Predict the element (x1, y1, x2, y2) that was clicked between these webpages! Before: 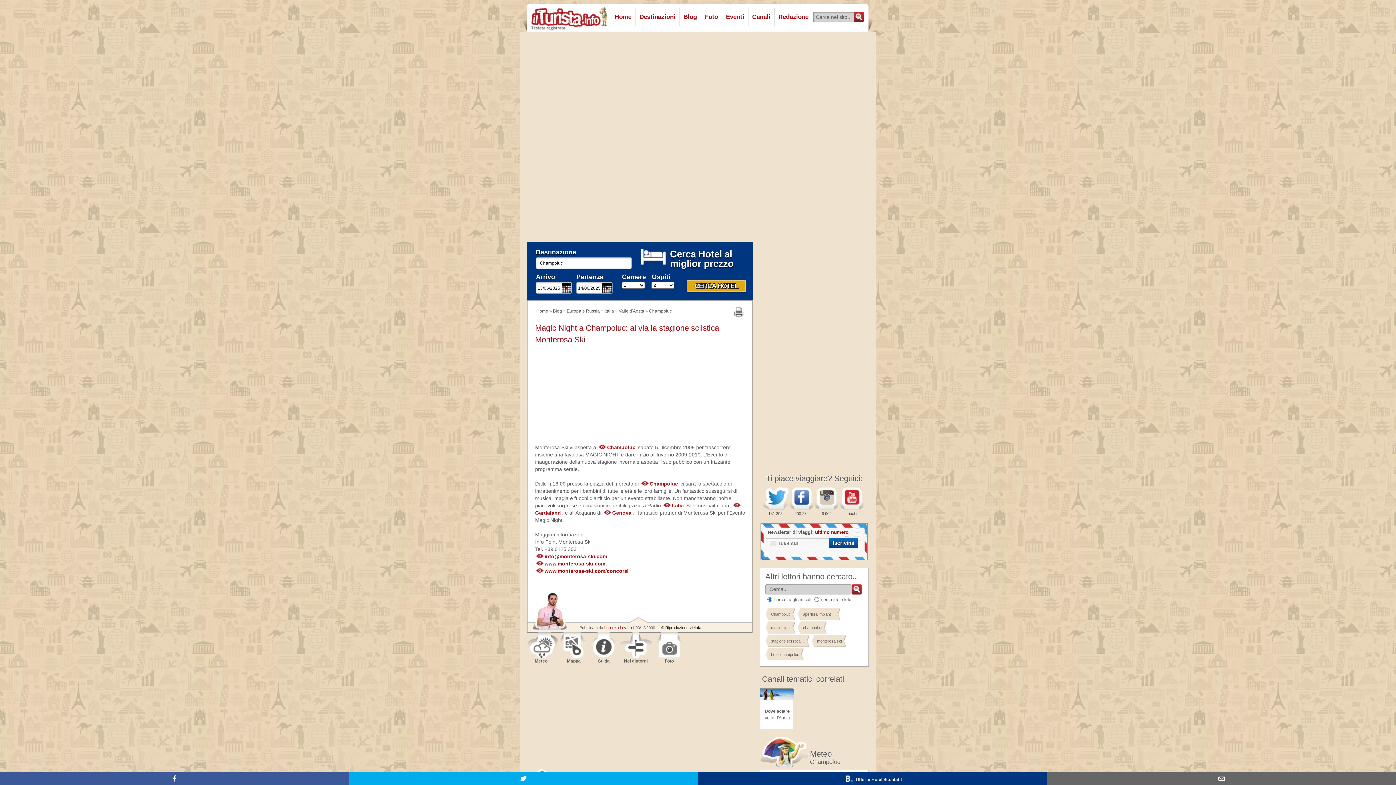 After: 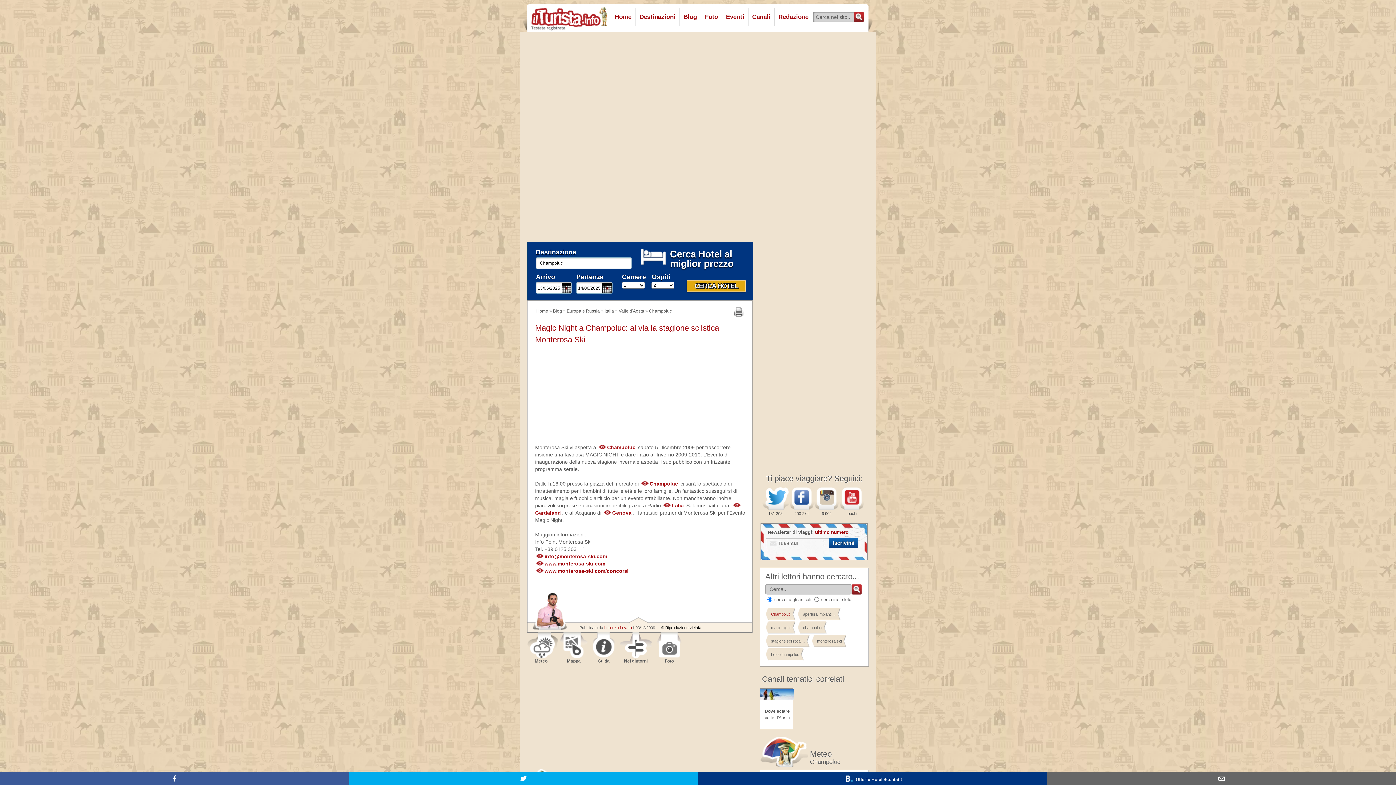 Action: bbox: (767, 608, 794, 620) label: Champoluc